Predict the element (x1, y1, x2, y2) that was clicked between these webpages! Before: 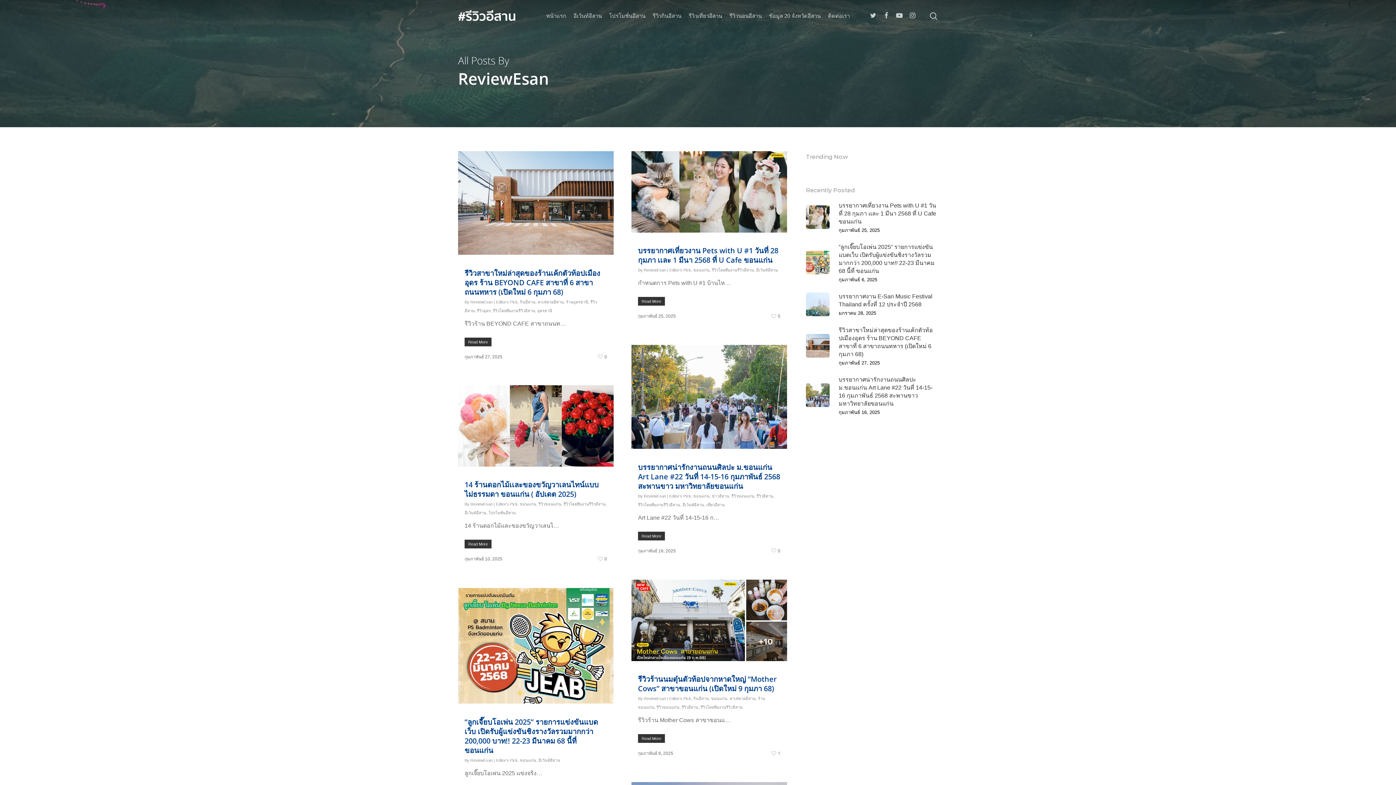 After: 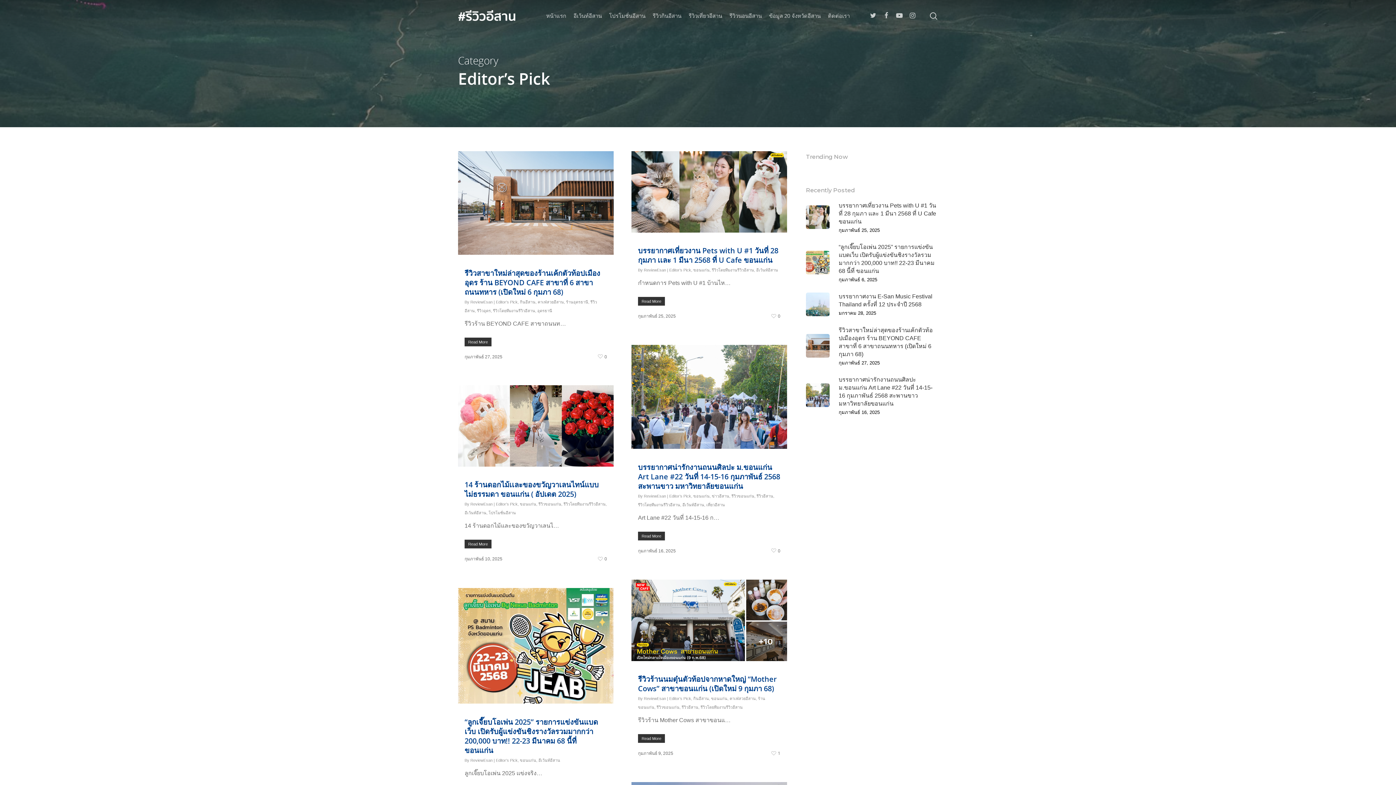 Action: bbox: (669, 696, 691, 701) label: Editor’s Pick